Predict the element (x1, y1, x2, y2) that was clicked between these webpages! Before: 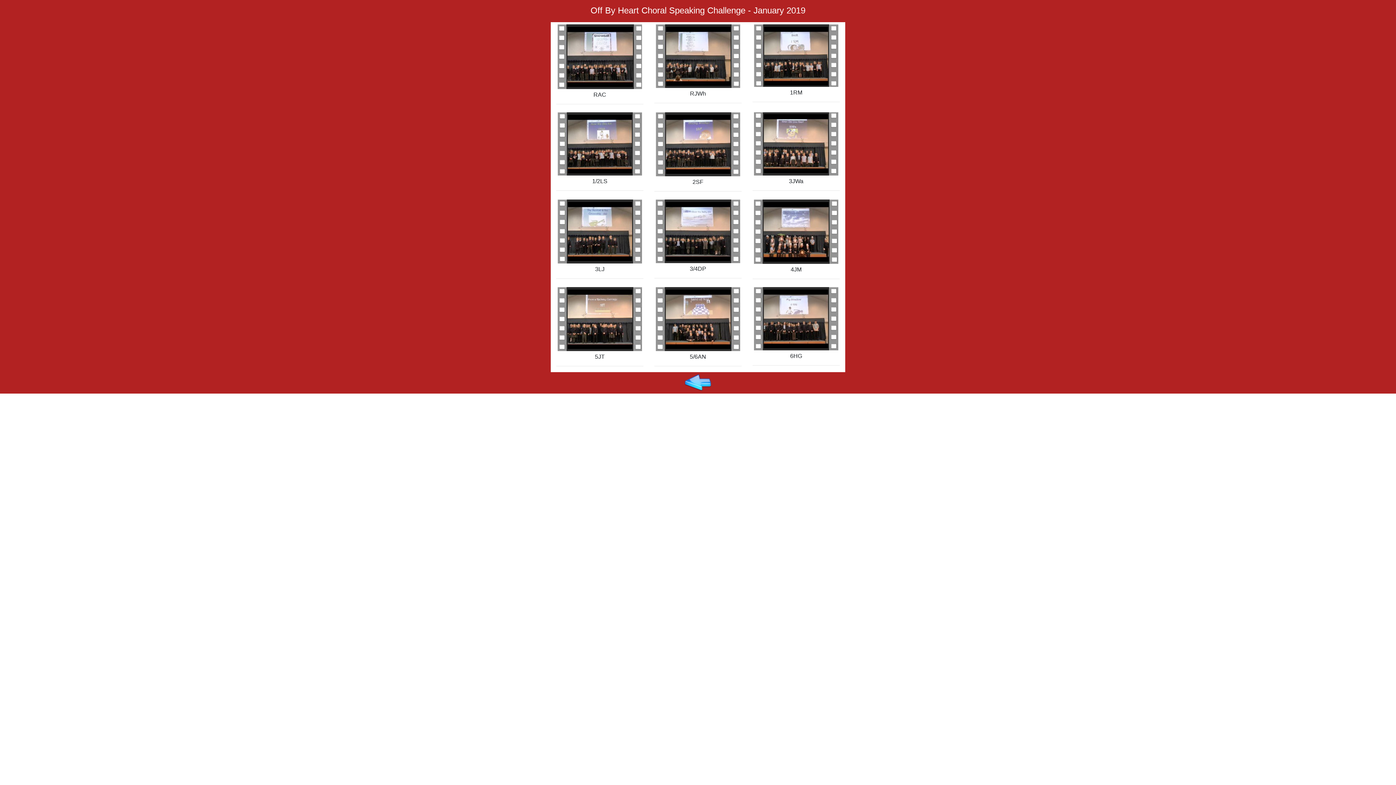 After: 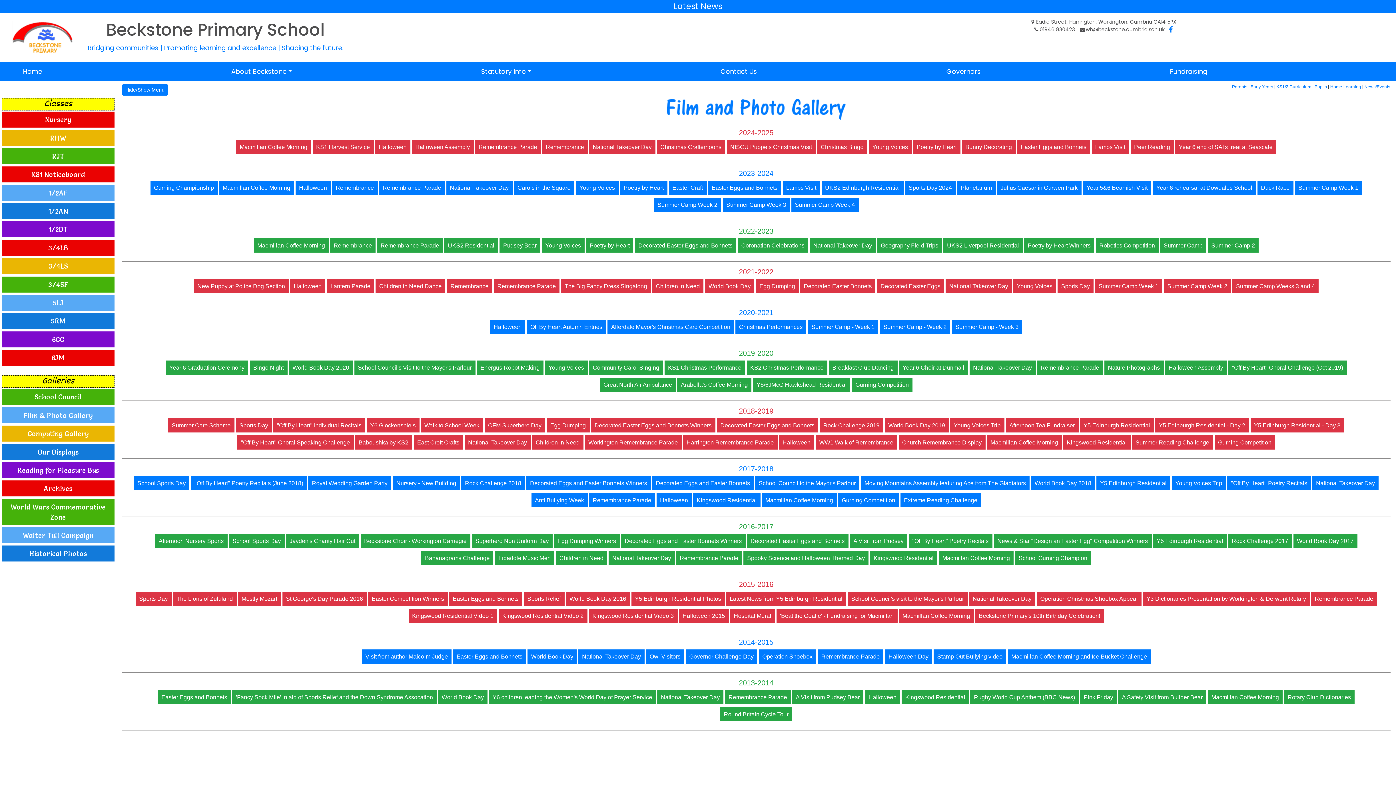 Action: bbox: (683, 379, 713, 385)